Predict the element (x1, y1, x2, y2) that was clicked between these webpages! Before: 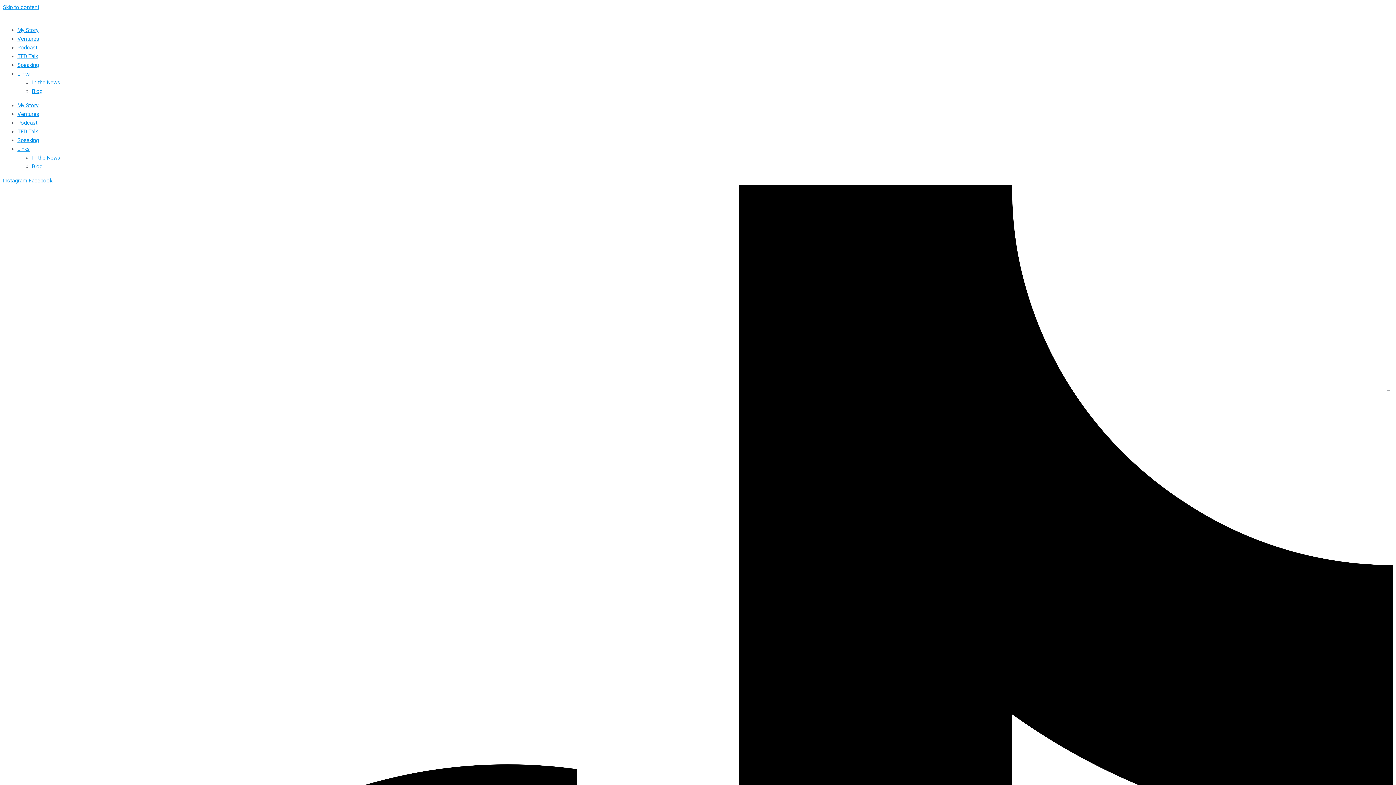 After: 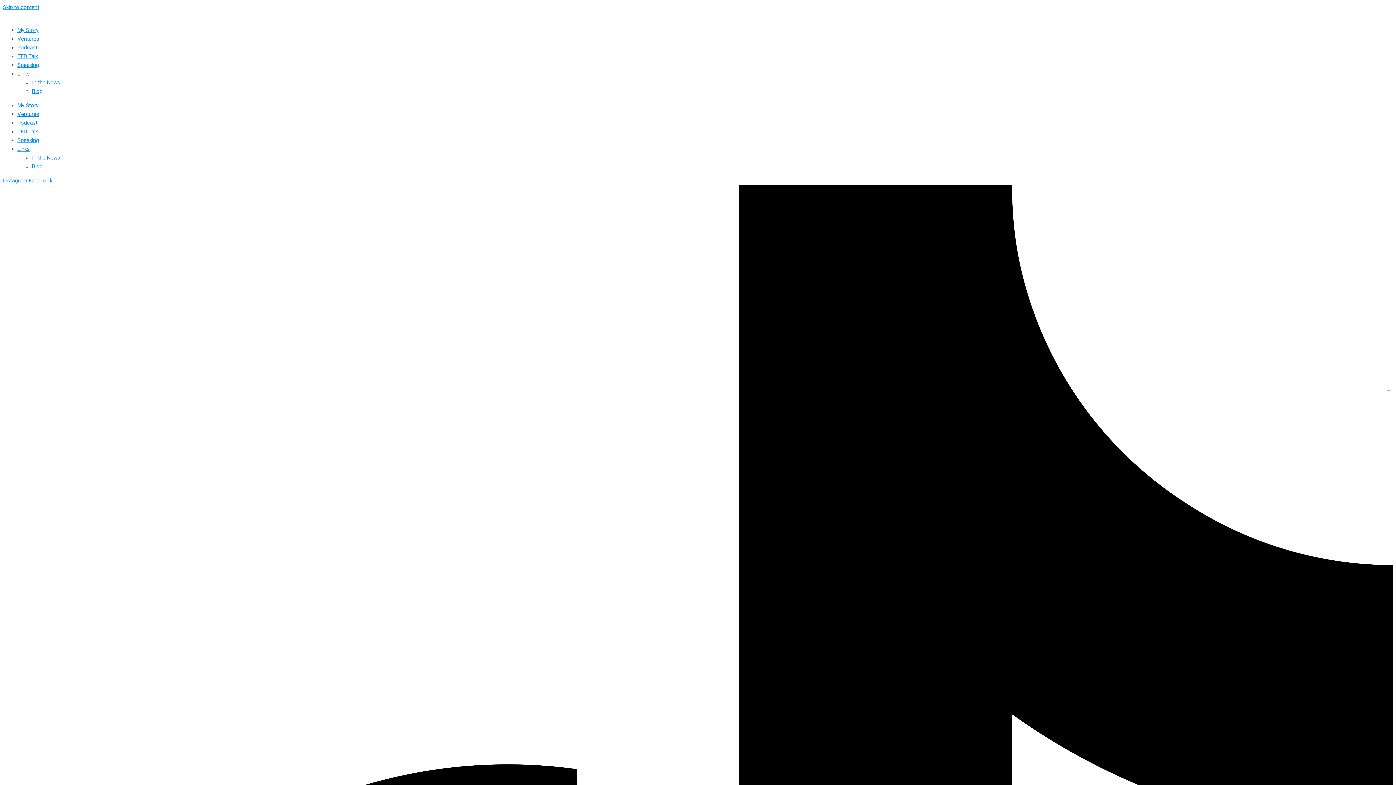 Action: label: Links bbox: (17, 70, 29, 77)